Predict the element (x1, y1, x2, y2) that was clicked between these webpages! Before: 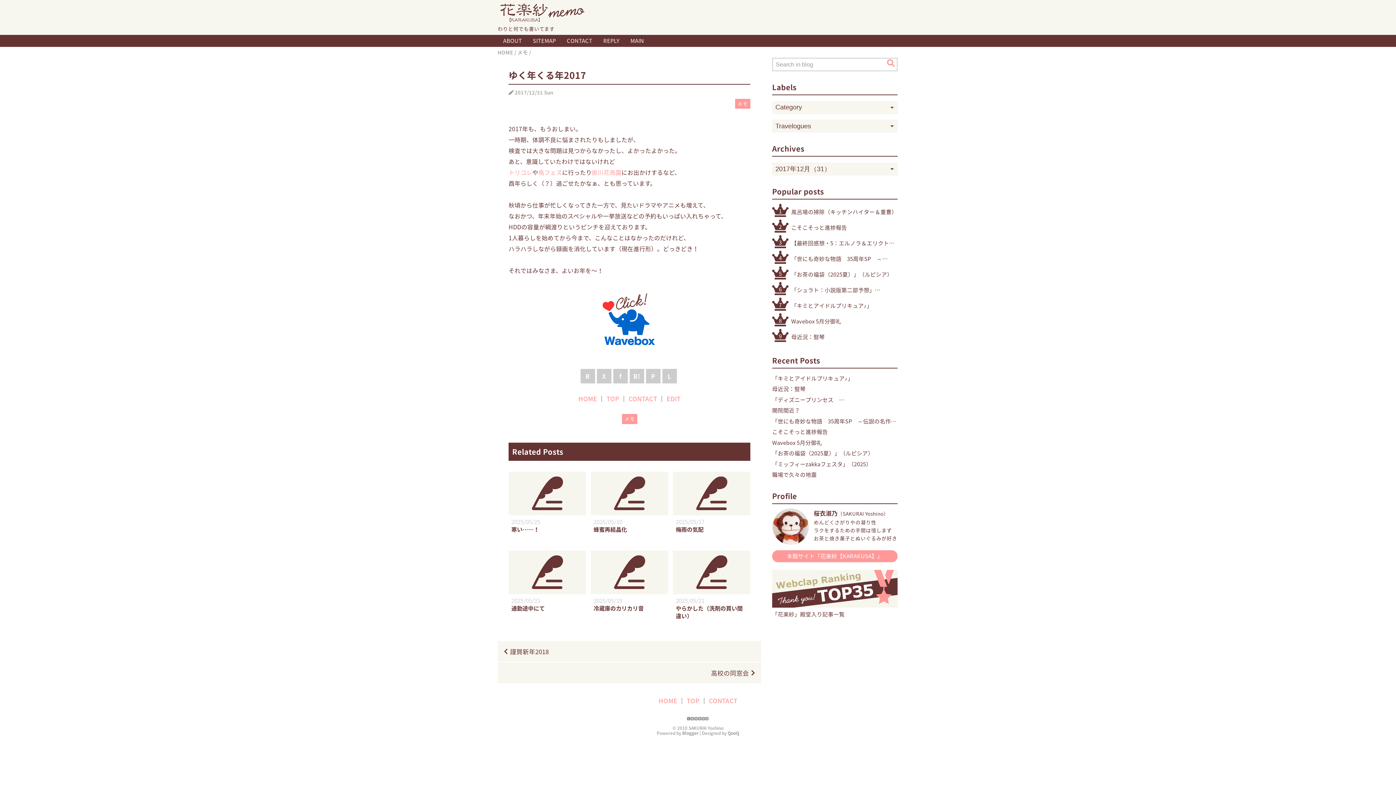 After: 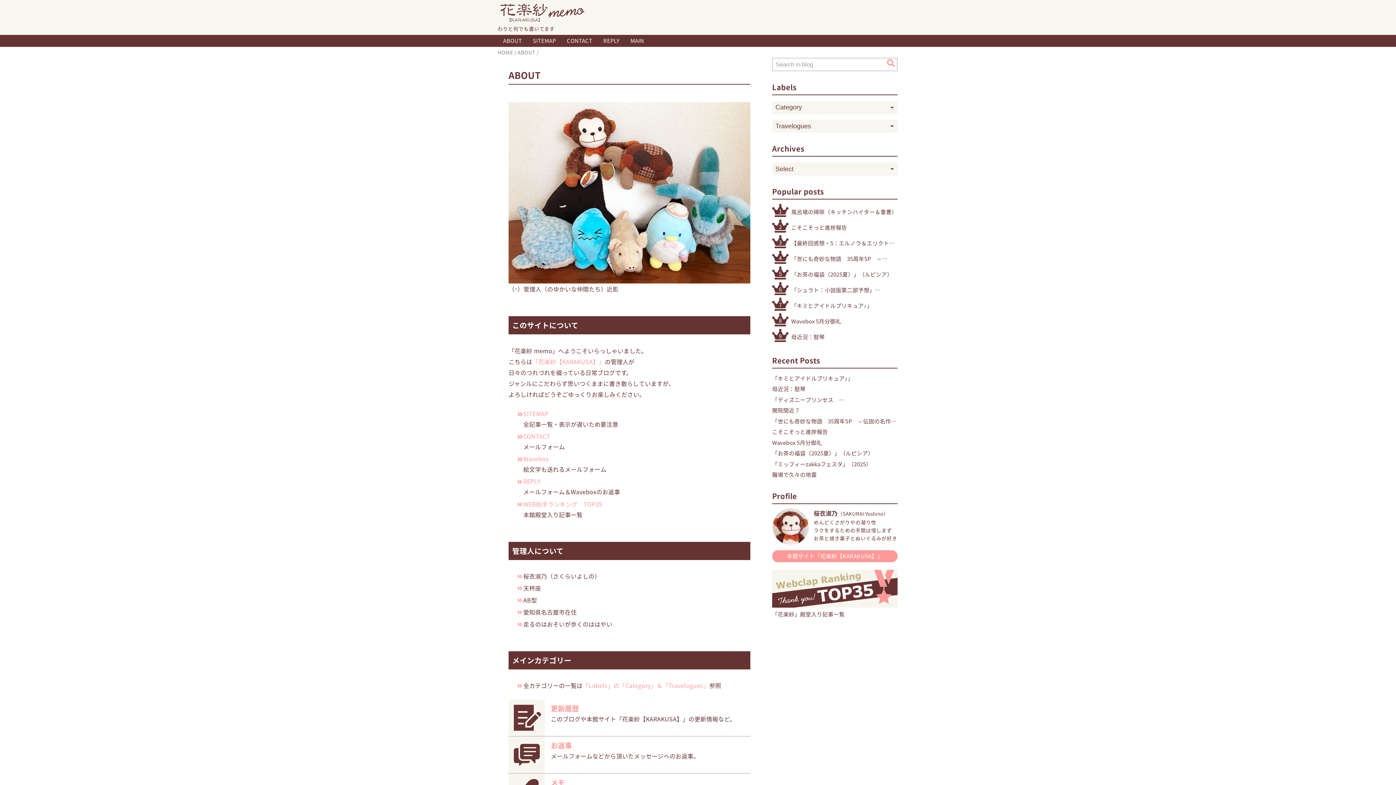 Action: bbox: (497, 34, 527, 46) label: ABOUT